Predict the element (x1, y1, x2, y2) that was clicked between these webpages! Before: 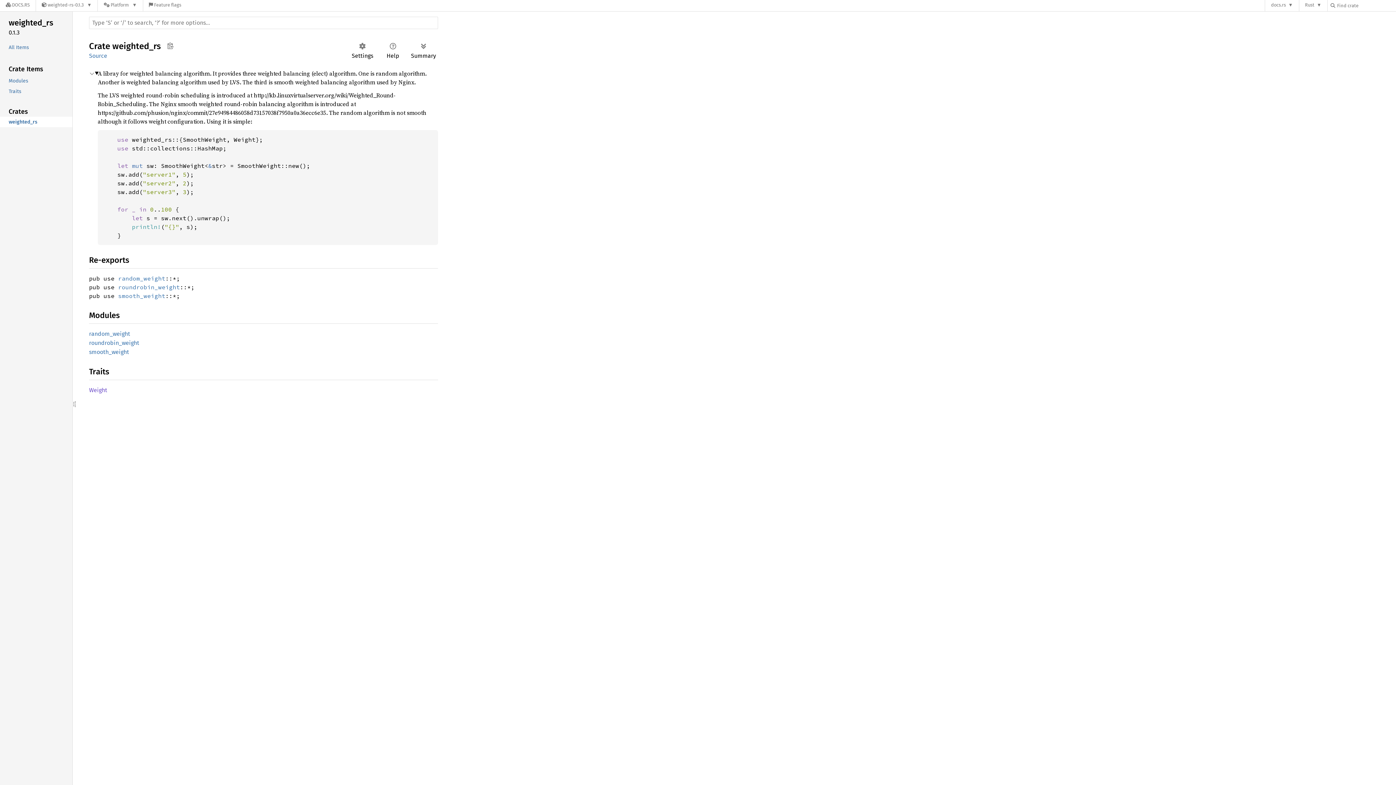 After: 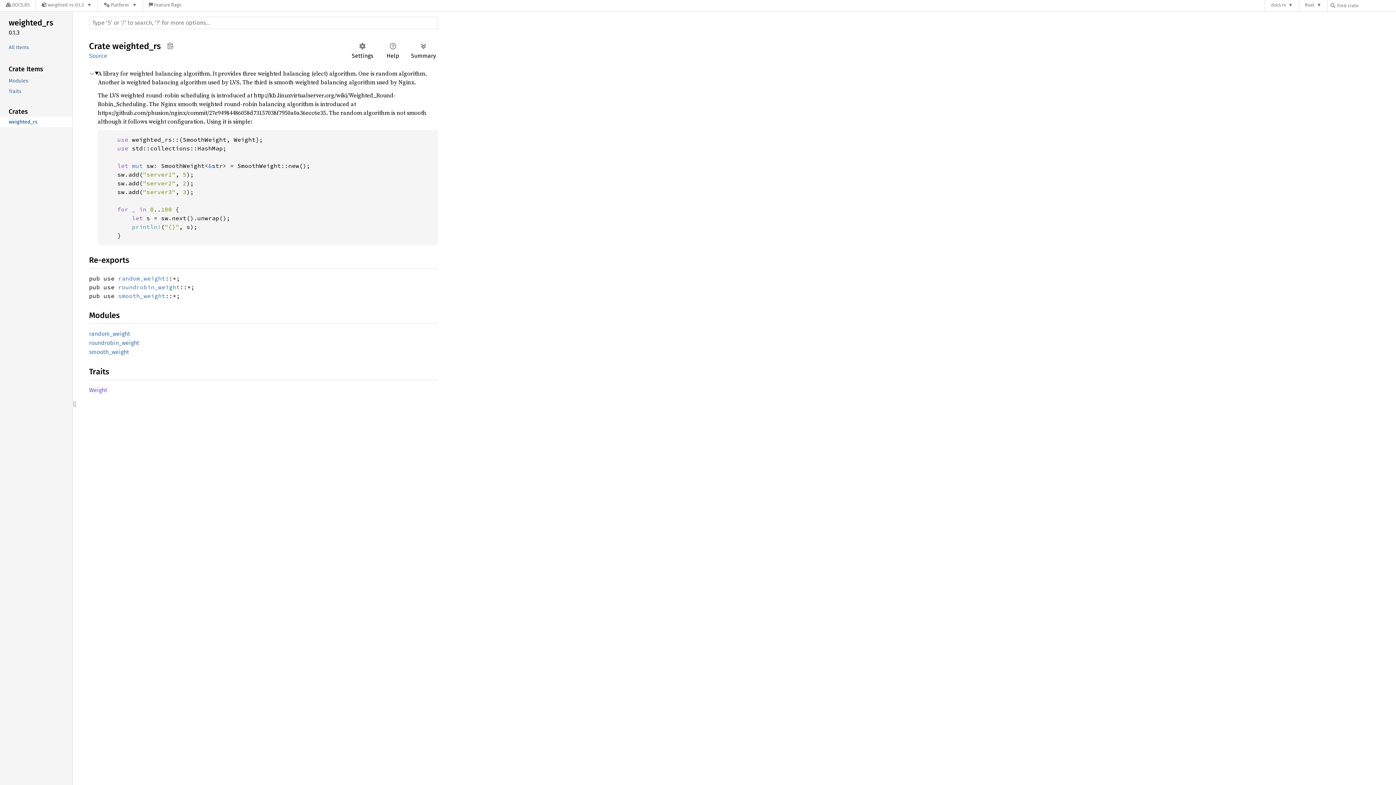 Action: label: weighted_rs bbox: (-1, 16, 70, 29)